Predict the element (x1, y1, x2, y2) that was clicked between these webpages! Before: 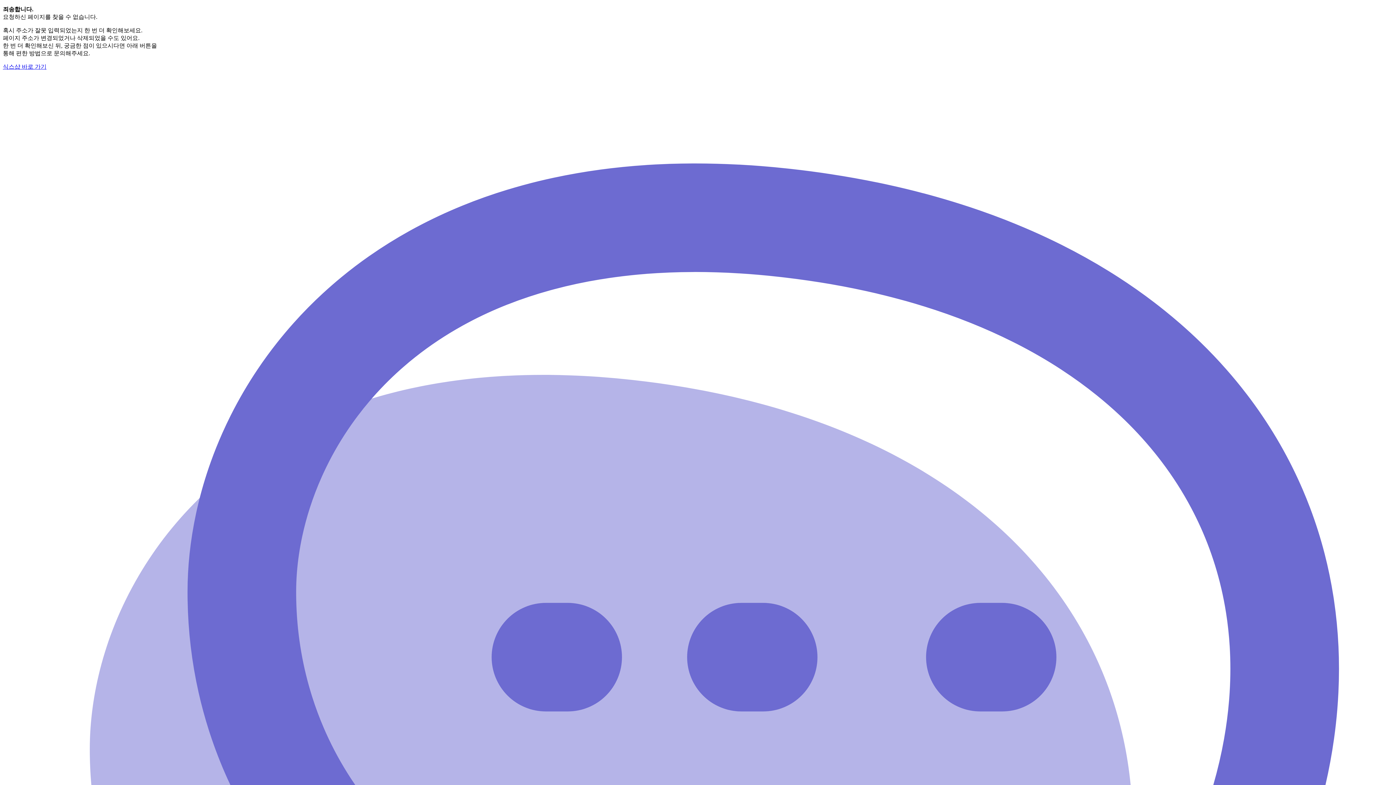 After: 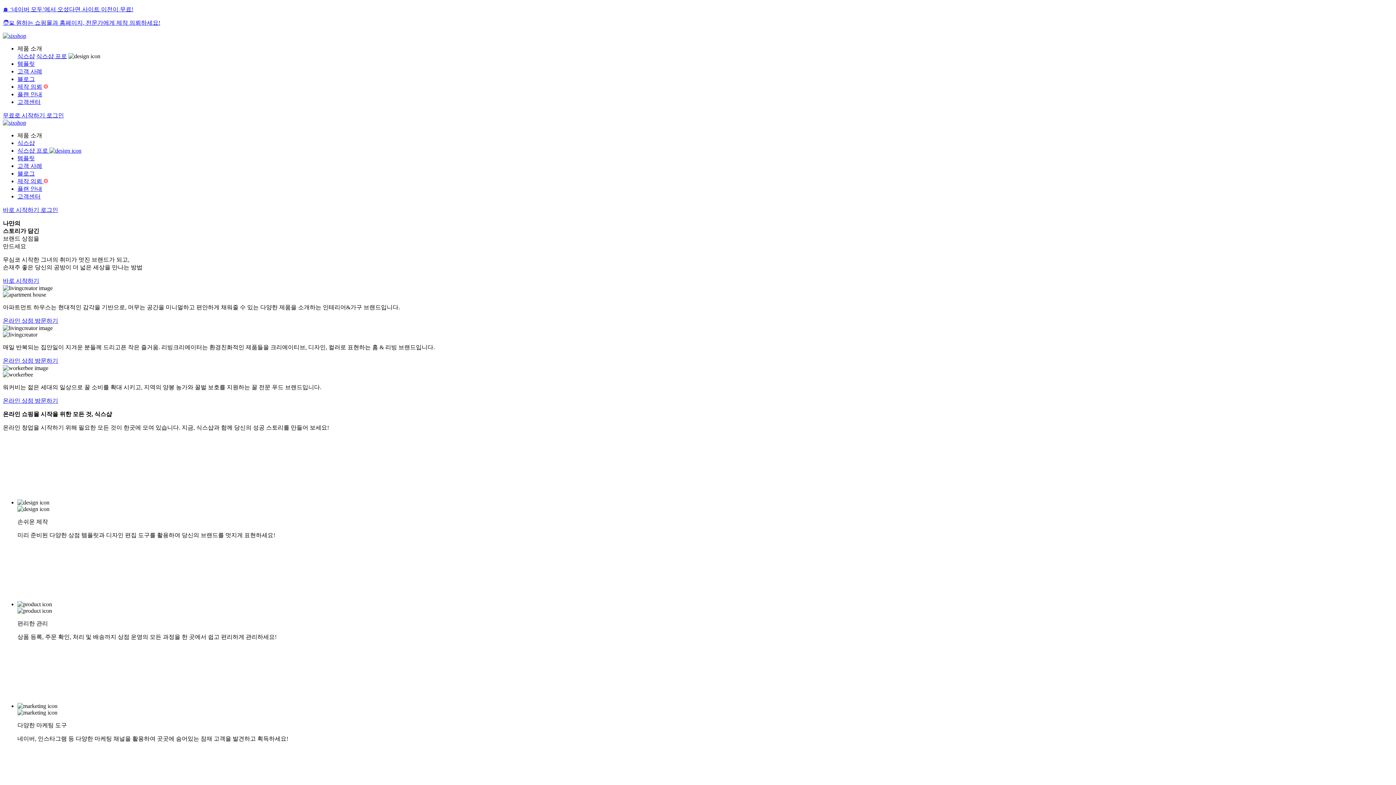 Action: bbox: (2, 63, 46, 69) label: 식스샵 바로 가기